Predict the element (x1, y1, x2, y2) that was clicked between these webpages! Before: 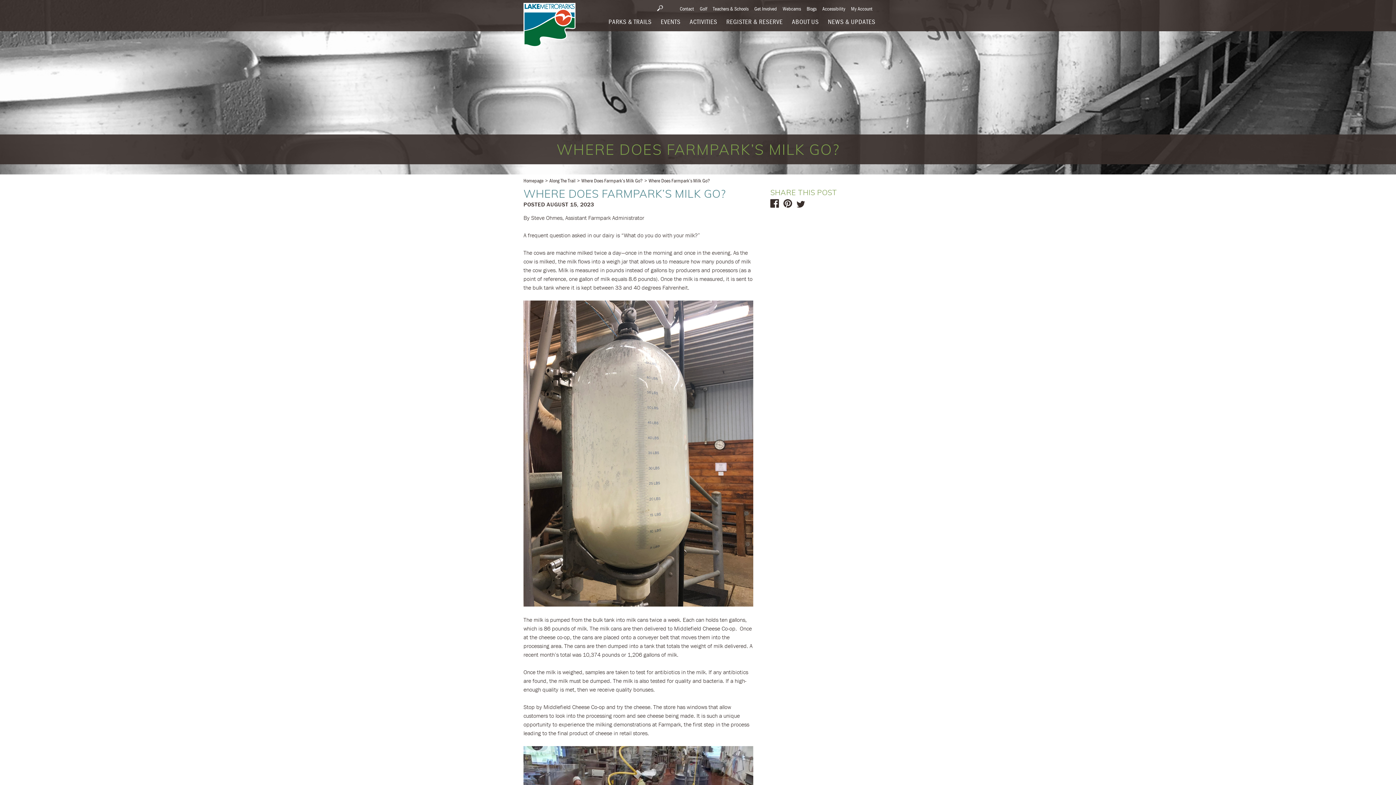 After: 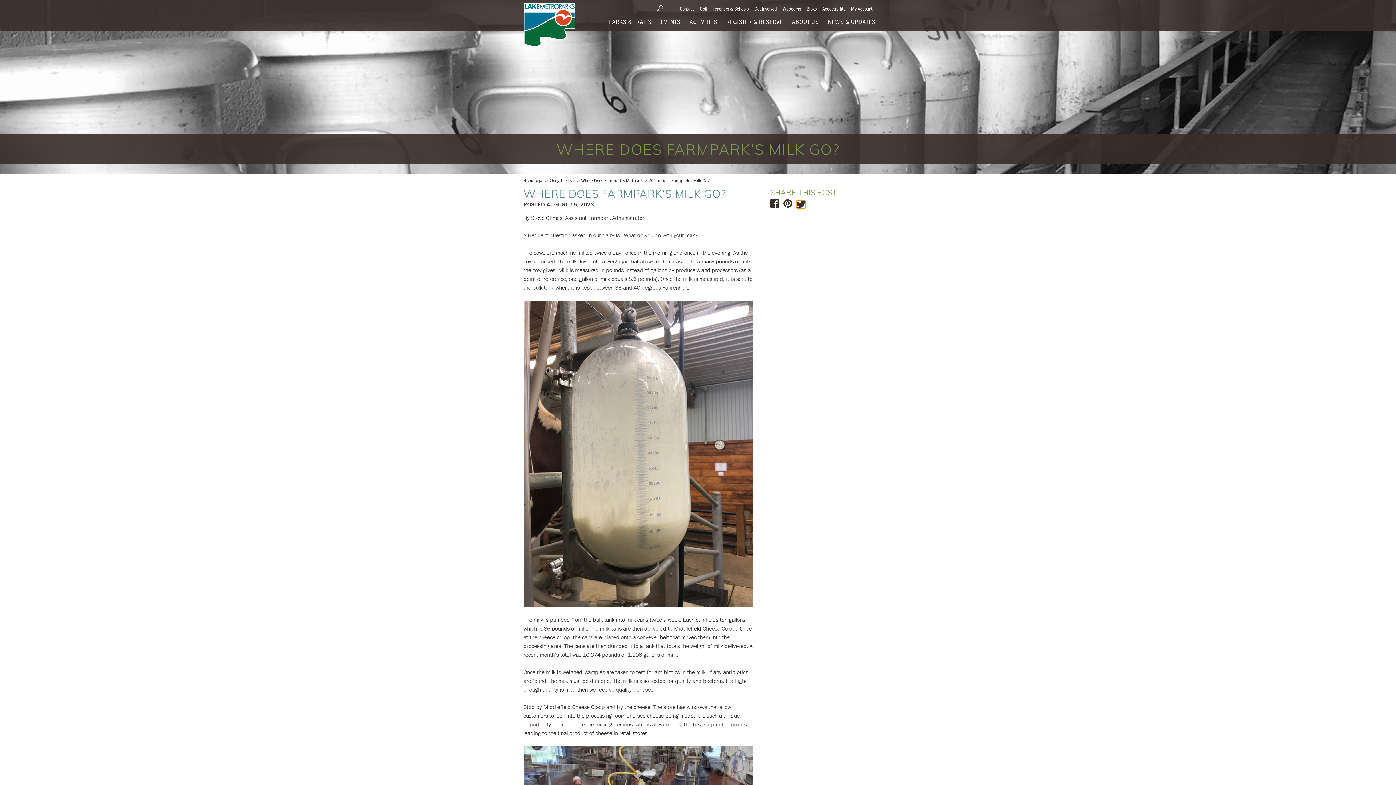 Action: bbox: (796, 200, 805, 208)